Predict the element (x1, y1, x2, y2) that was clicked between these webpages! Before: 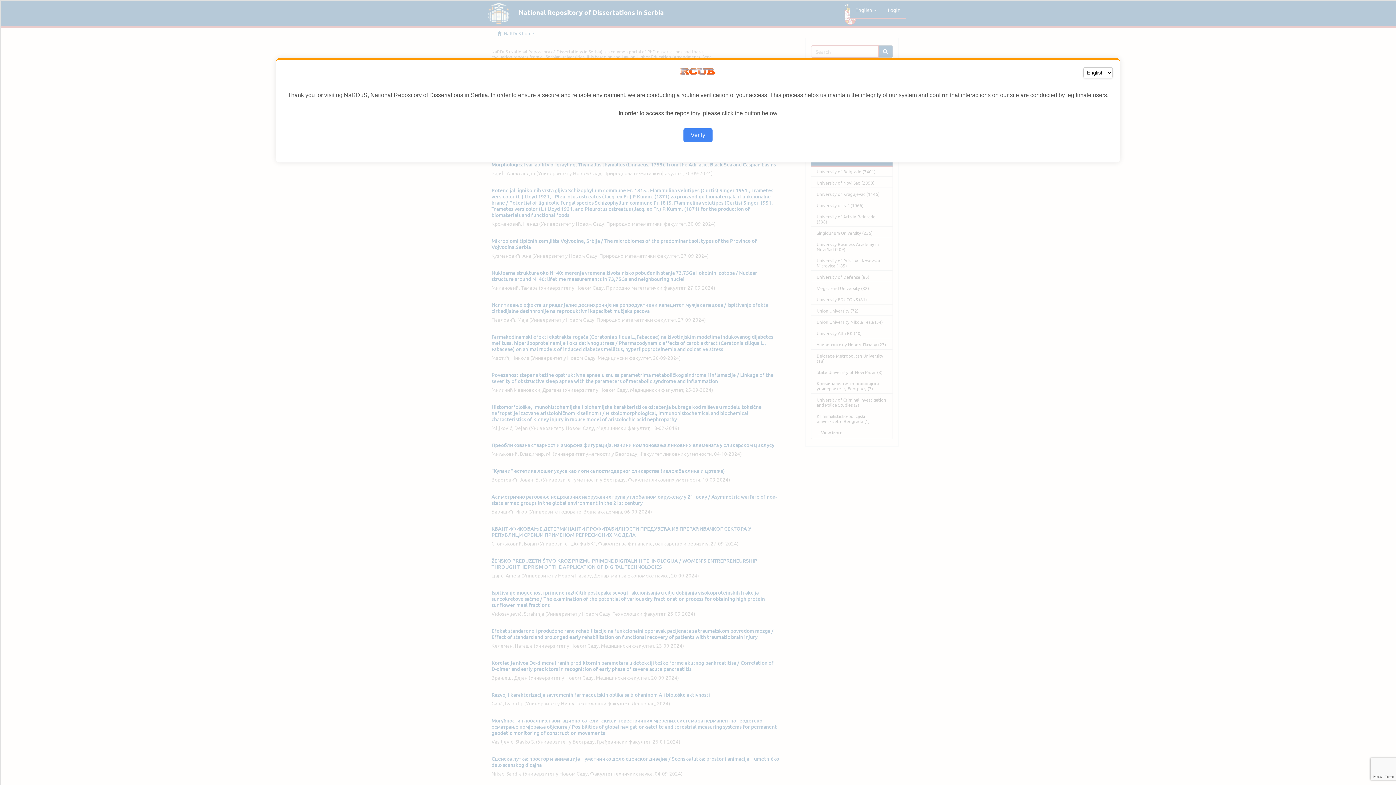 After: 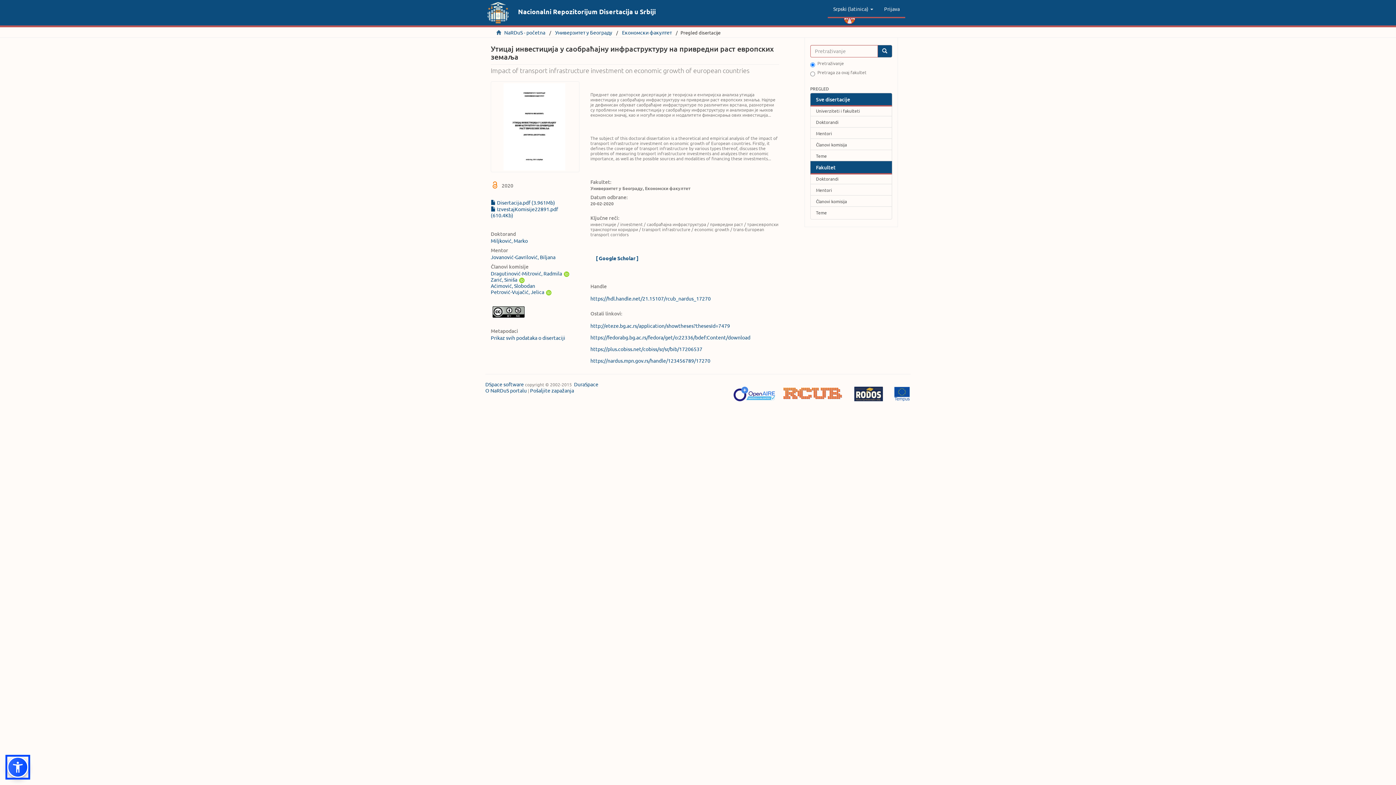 Action: bbox: (683, 128, 712, 142) label: Verify